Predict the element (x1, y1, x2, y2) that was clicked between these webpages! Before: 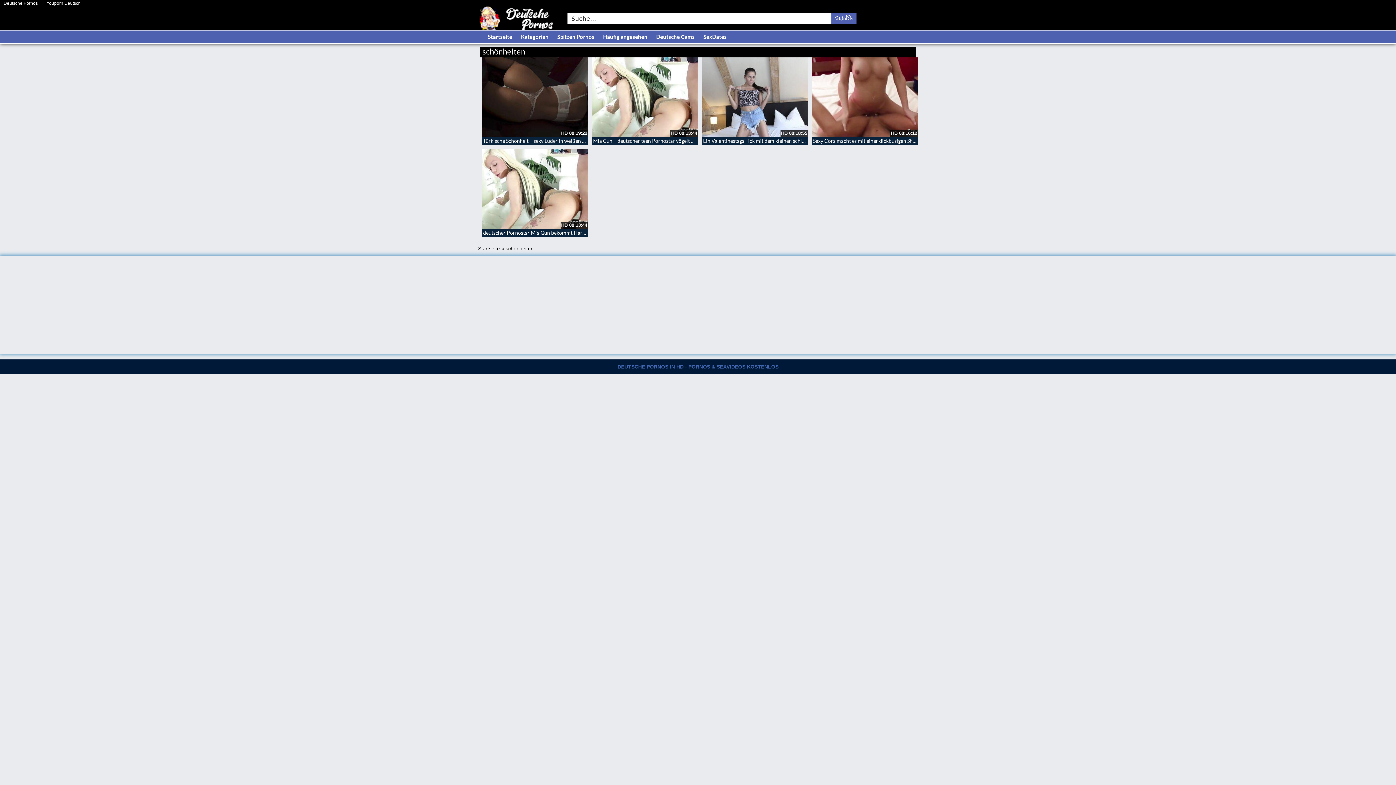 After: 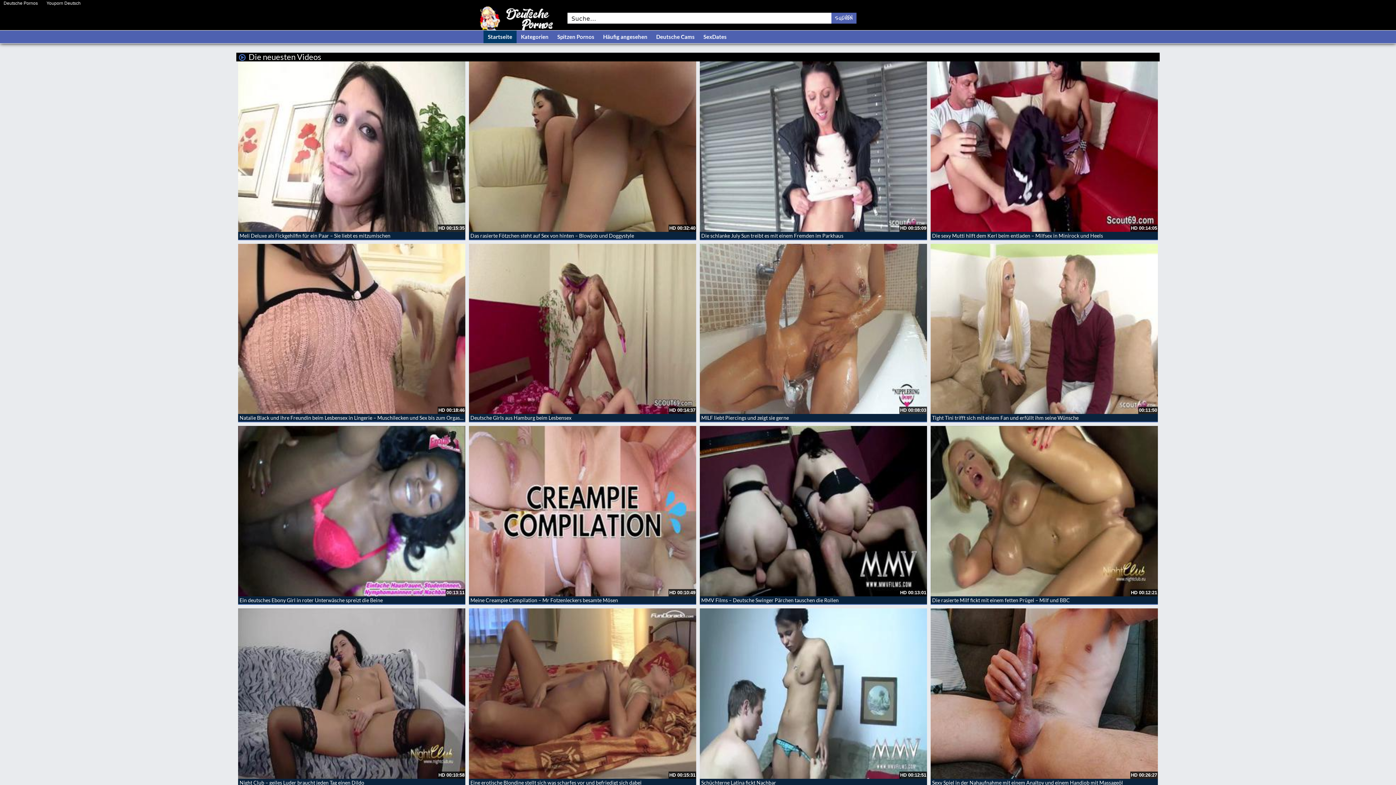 Action: label: Startseite bbox: (478, 245, 500, 251)